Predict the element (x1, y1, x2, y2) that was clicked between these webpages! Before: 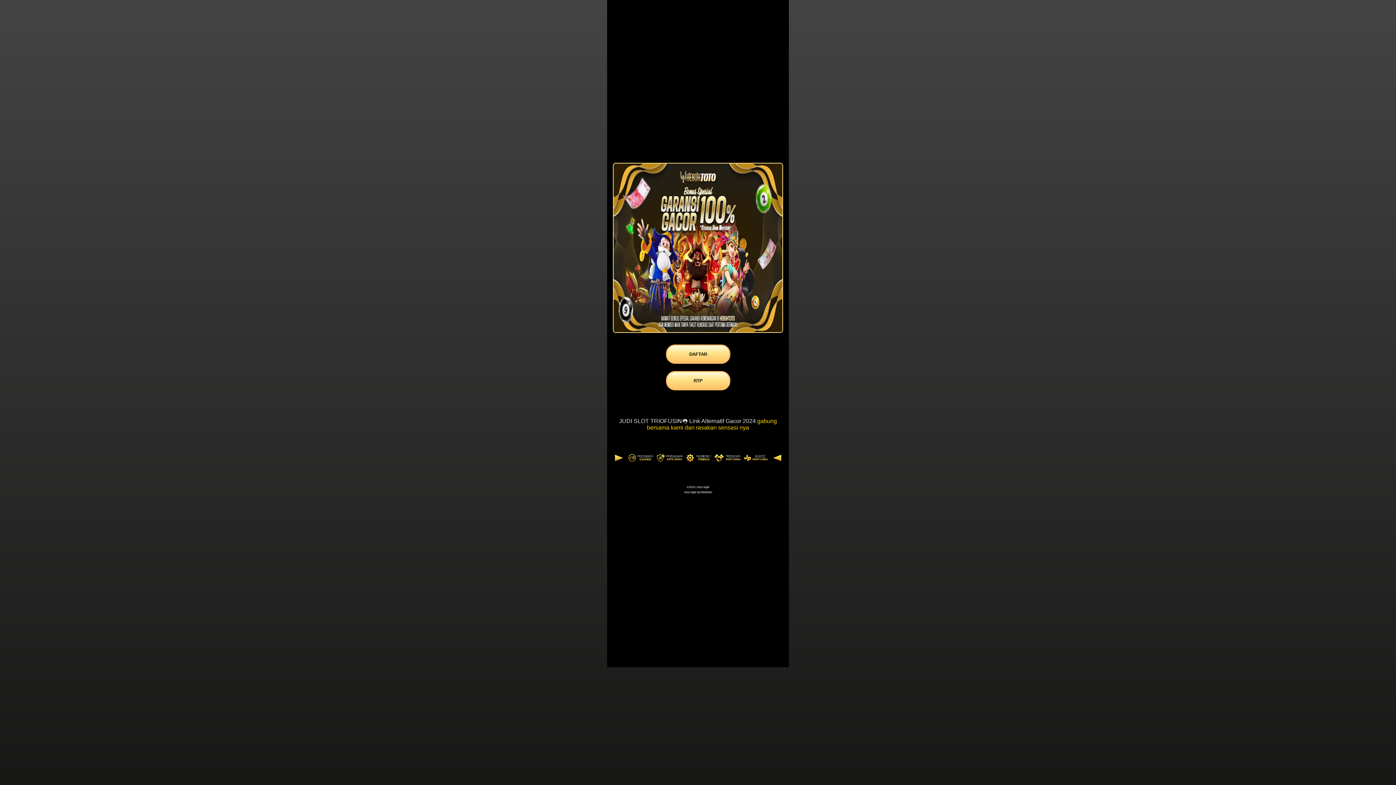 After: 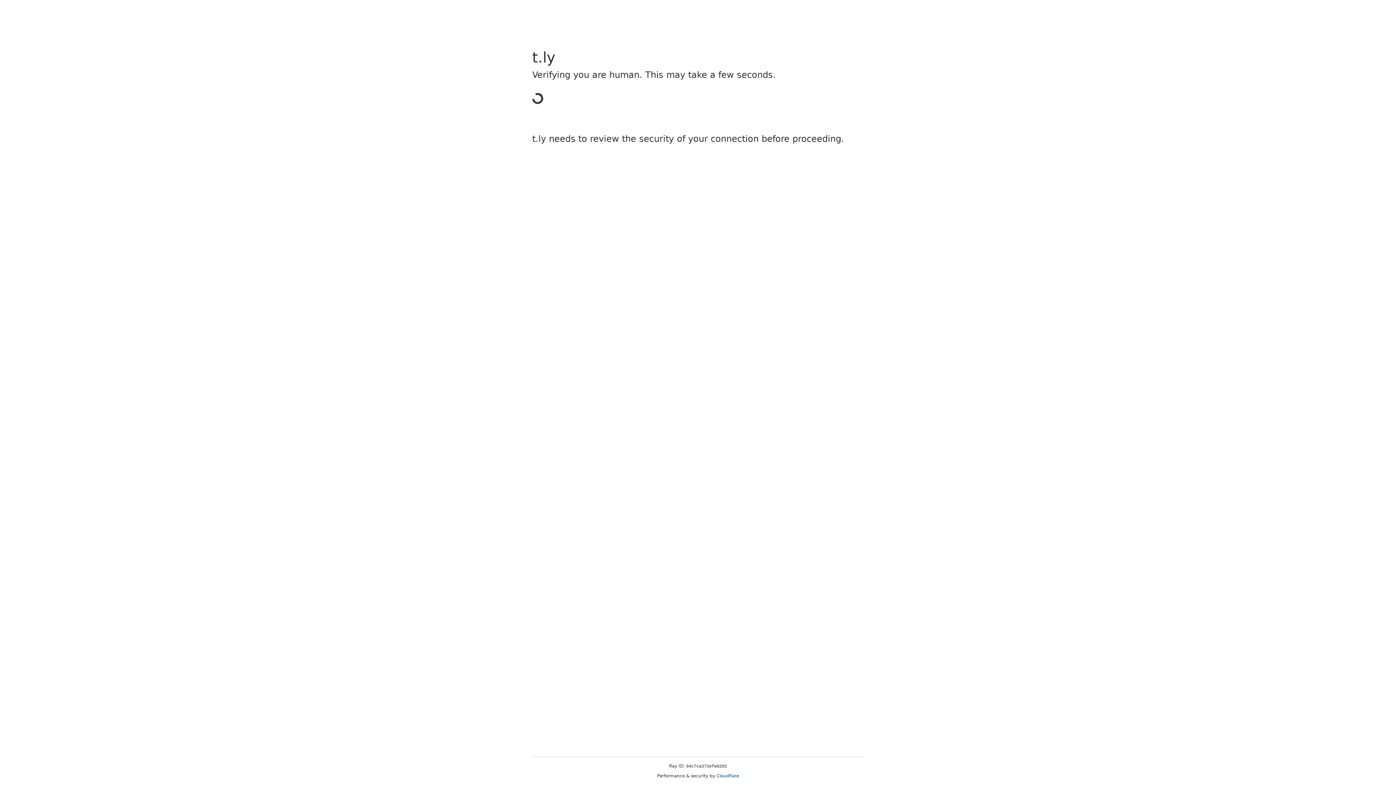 Action: bbox: (666, 371, 730, 390) label: RTP